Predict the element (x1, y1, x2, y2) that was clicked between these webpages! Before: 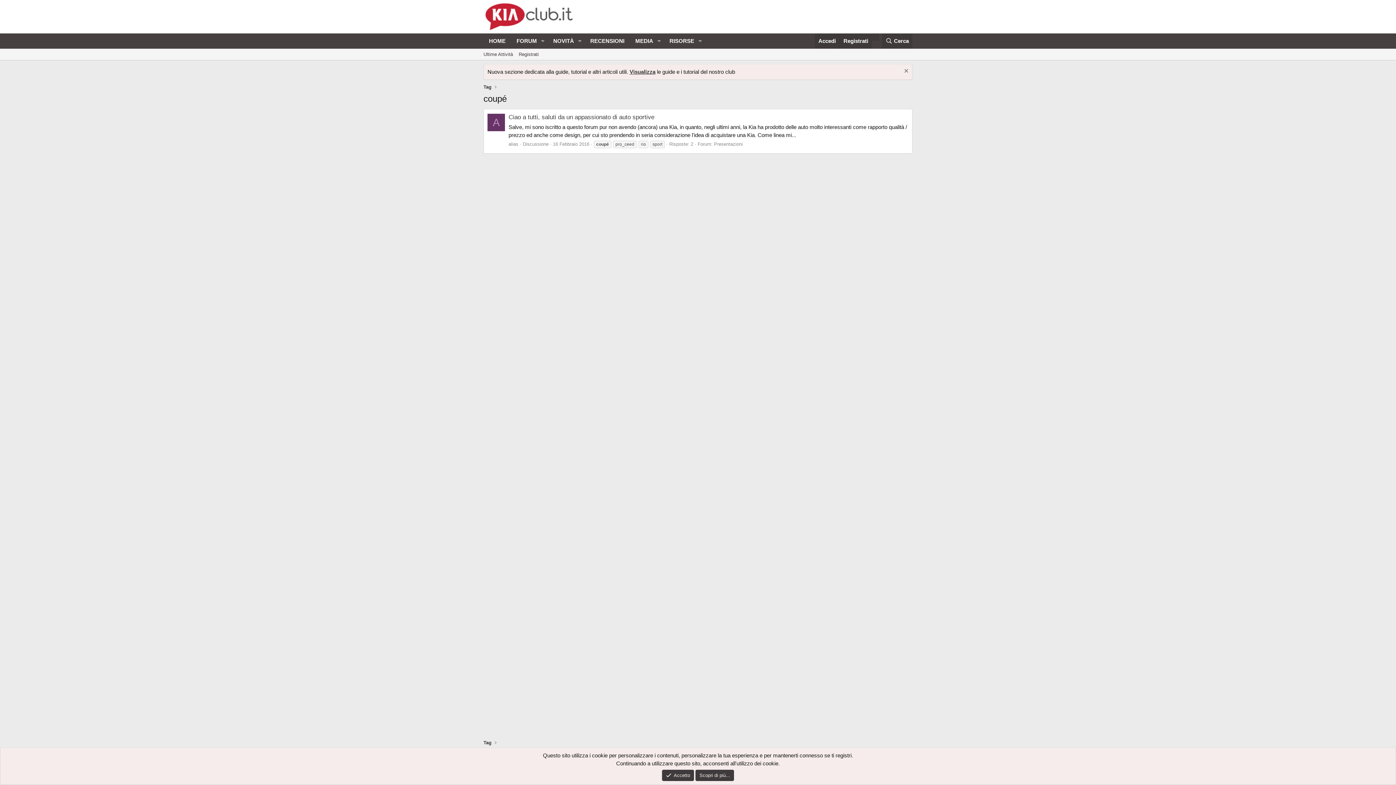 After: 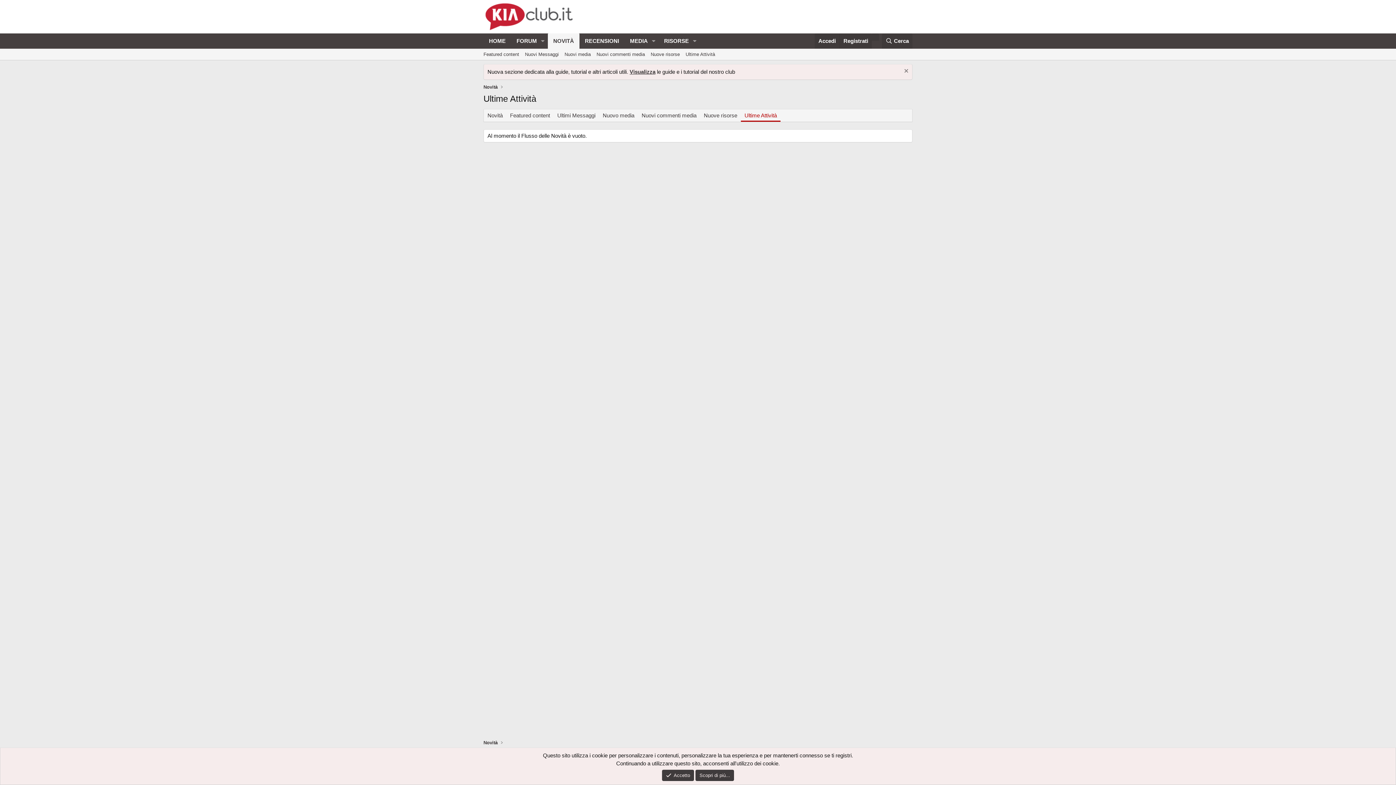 Action: bbox: (480, 48, 516, 60) label: Ultime Attività